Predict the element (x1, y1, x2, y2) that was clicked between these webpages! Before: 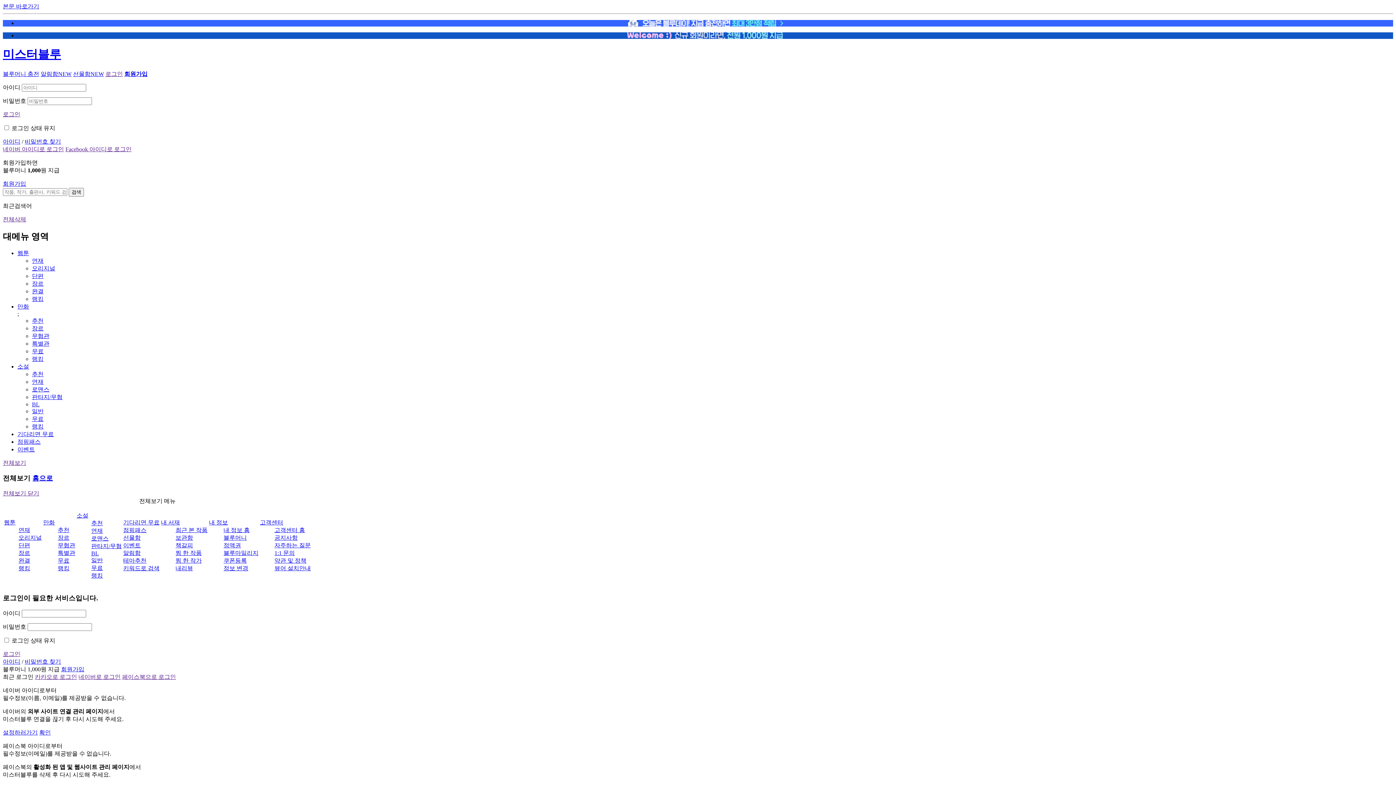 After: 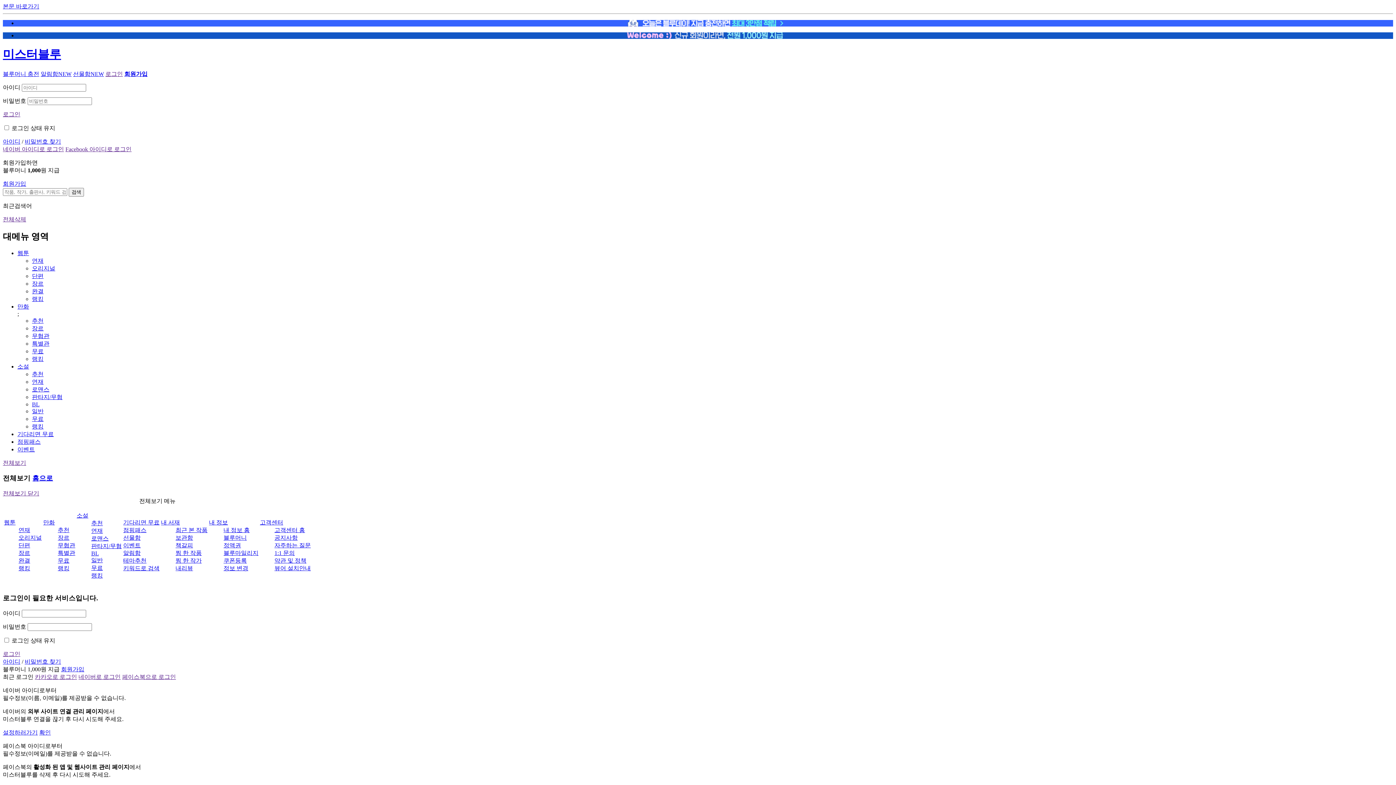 Action: label: 전체보기 bbox: (2, 459, 26, 466)